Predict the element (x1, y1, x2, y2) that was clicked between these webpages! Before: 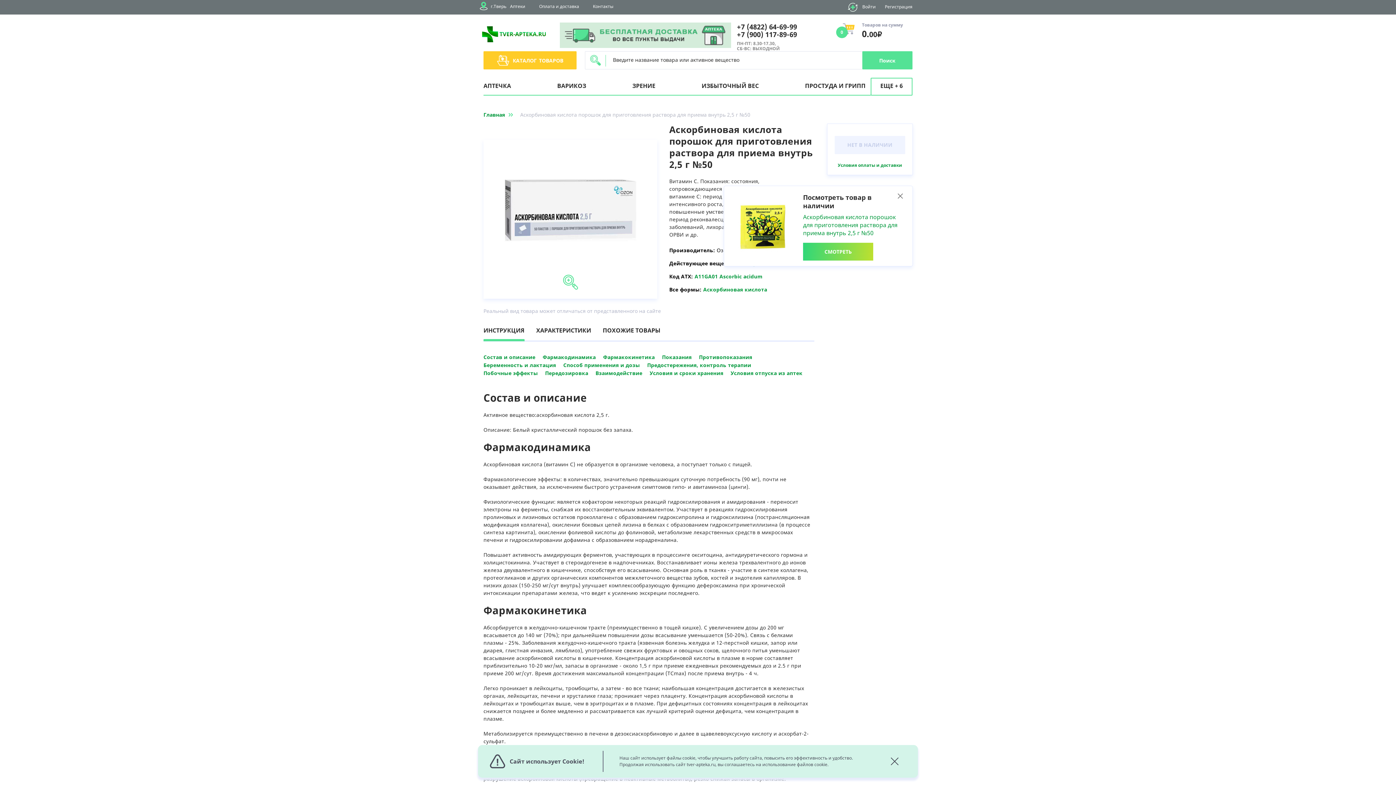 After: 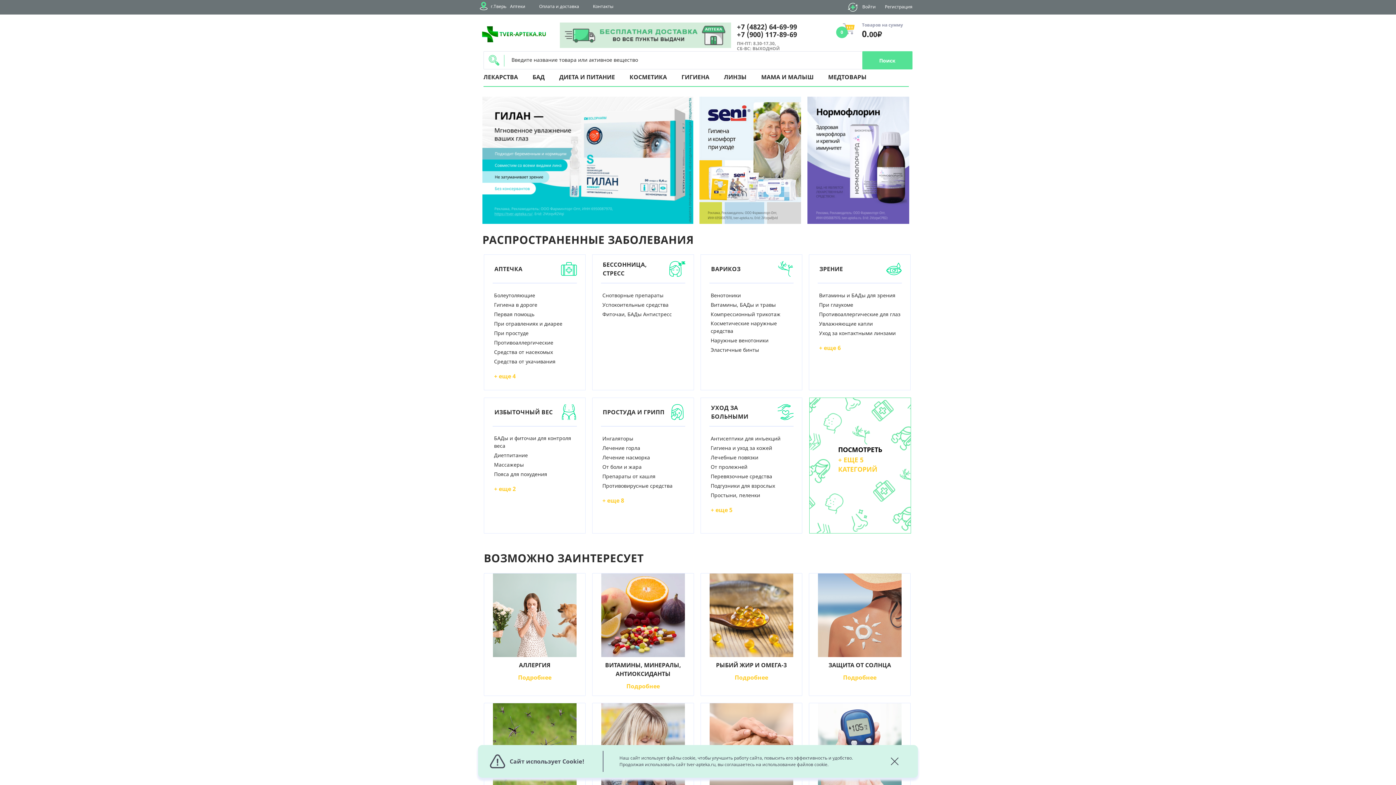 Action: label: Главная bbox: (483, 111, 516, 118)